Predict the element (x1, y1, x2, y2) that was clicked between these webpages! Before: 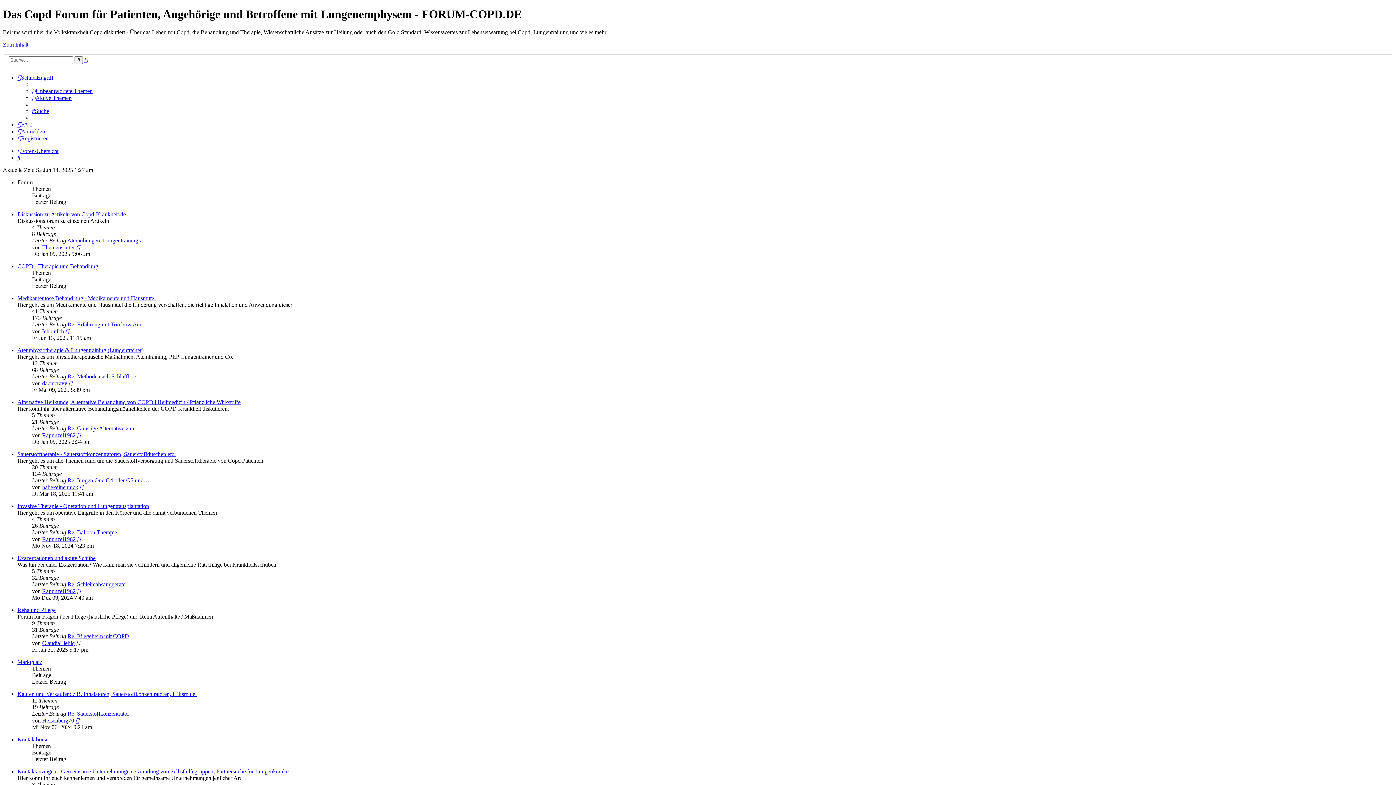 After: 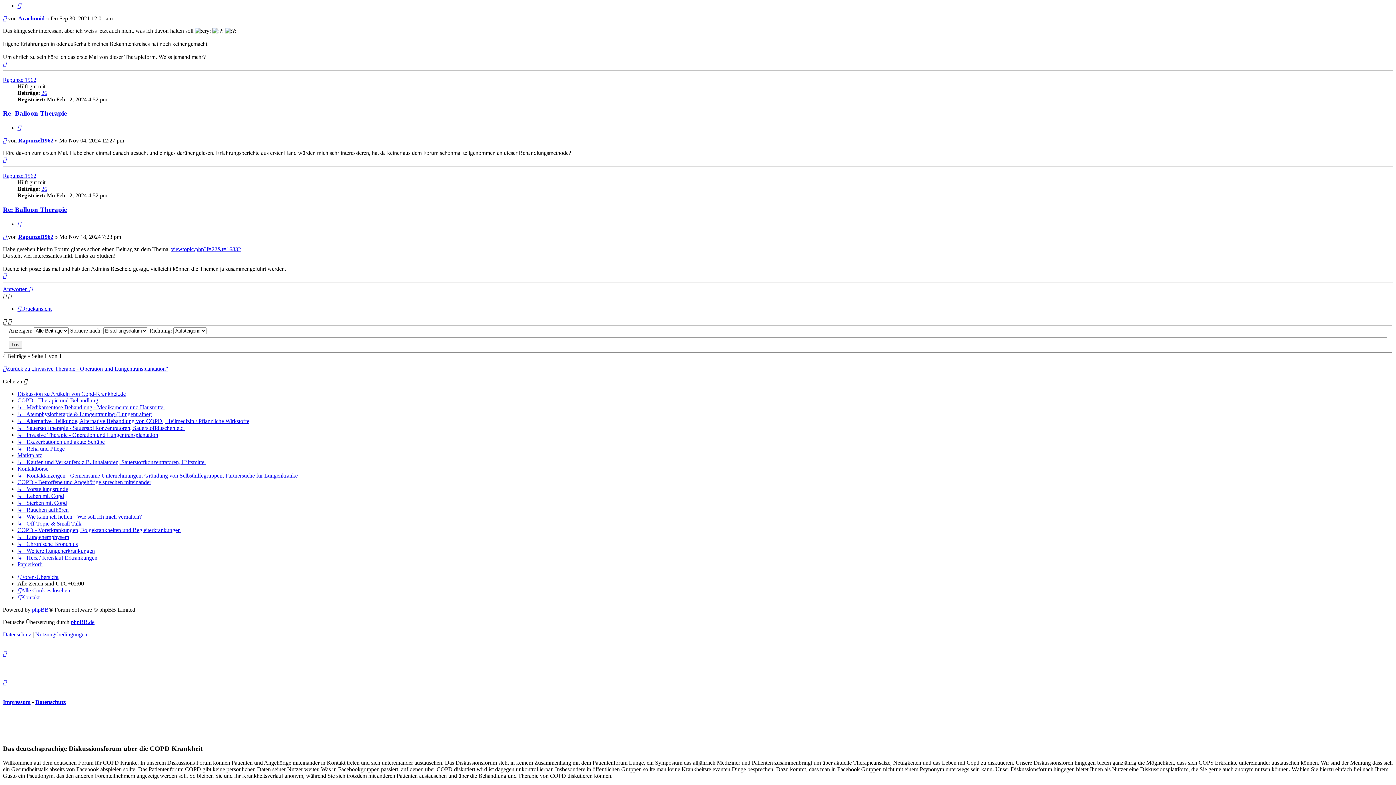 Action: label: Neuester Beitrag bbox: (77, 536, 80, 542)